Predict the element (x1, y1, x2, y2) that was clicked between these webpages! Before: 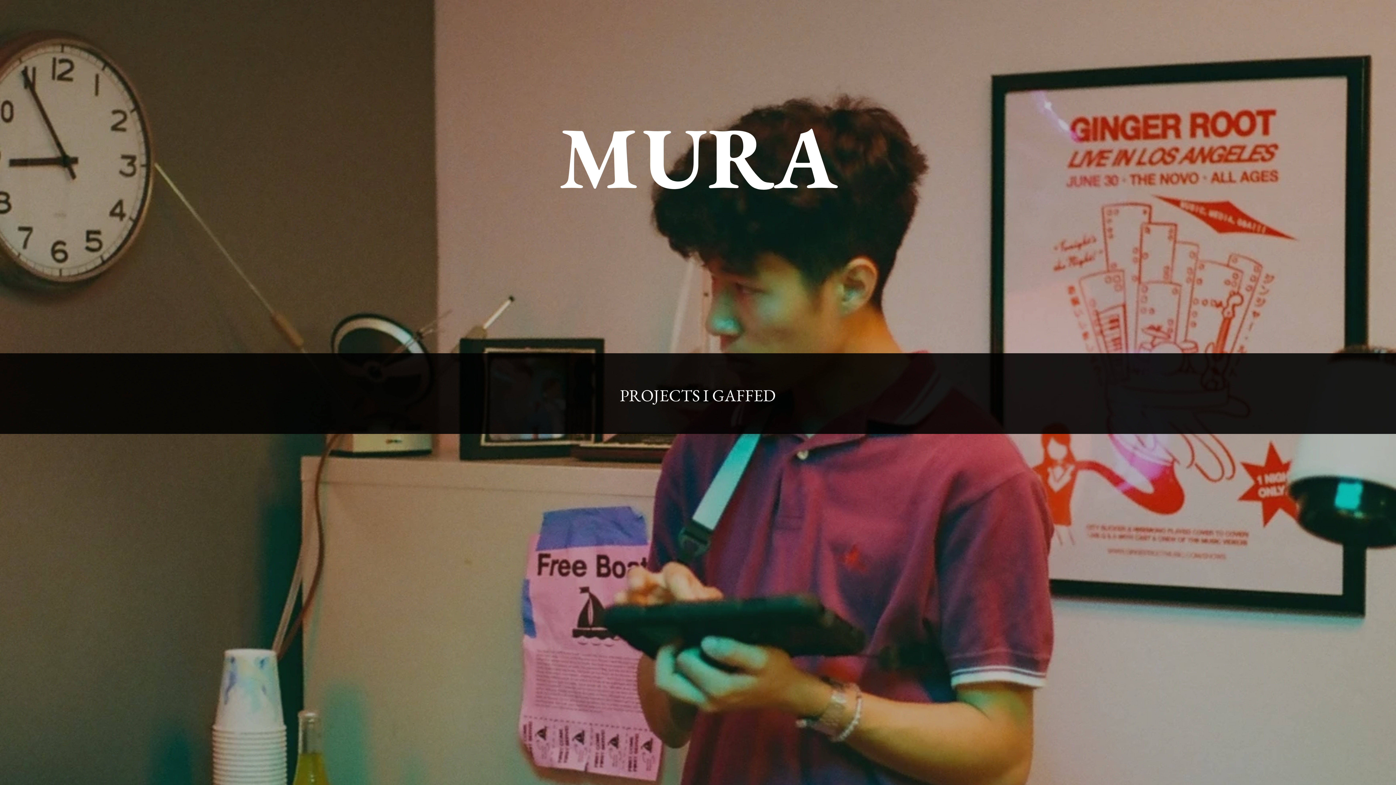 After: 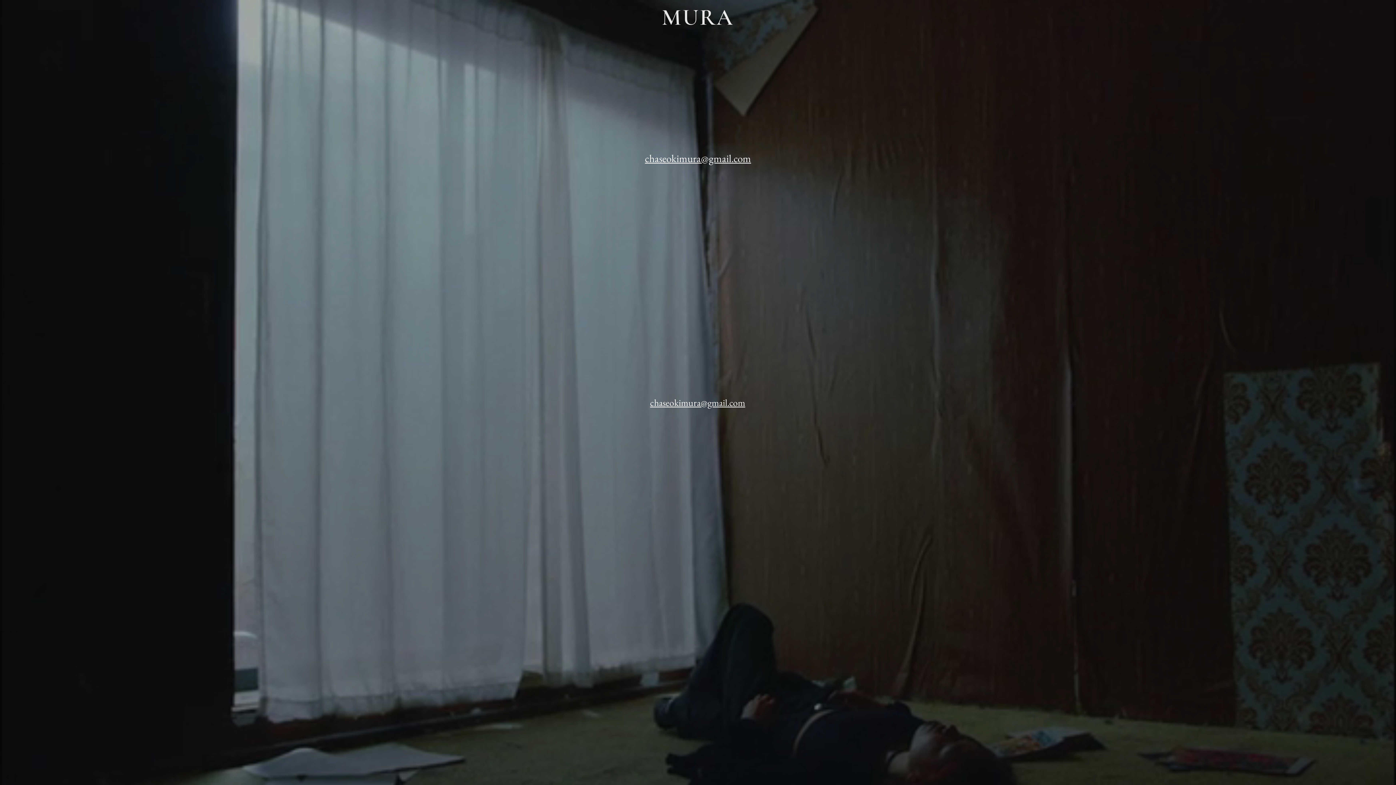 Action: bbox: (713, 218, 789, 233) label: Contact